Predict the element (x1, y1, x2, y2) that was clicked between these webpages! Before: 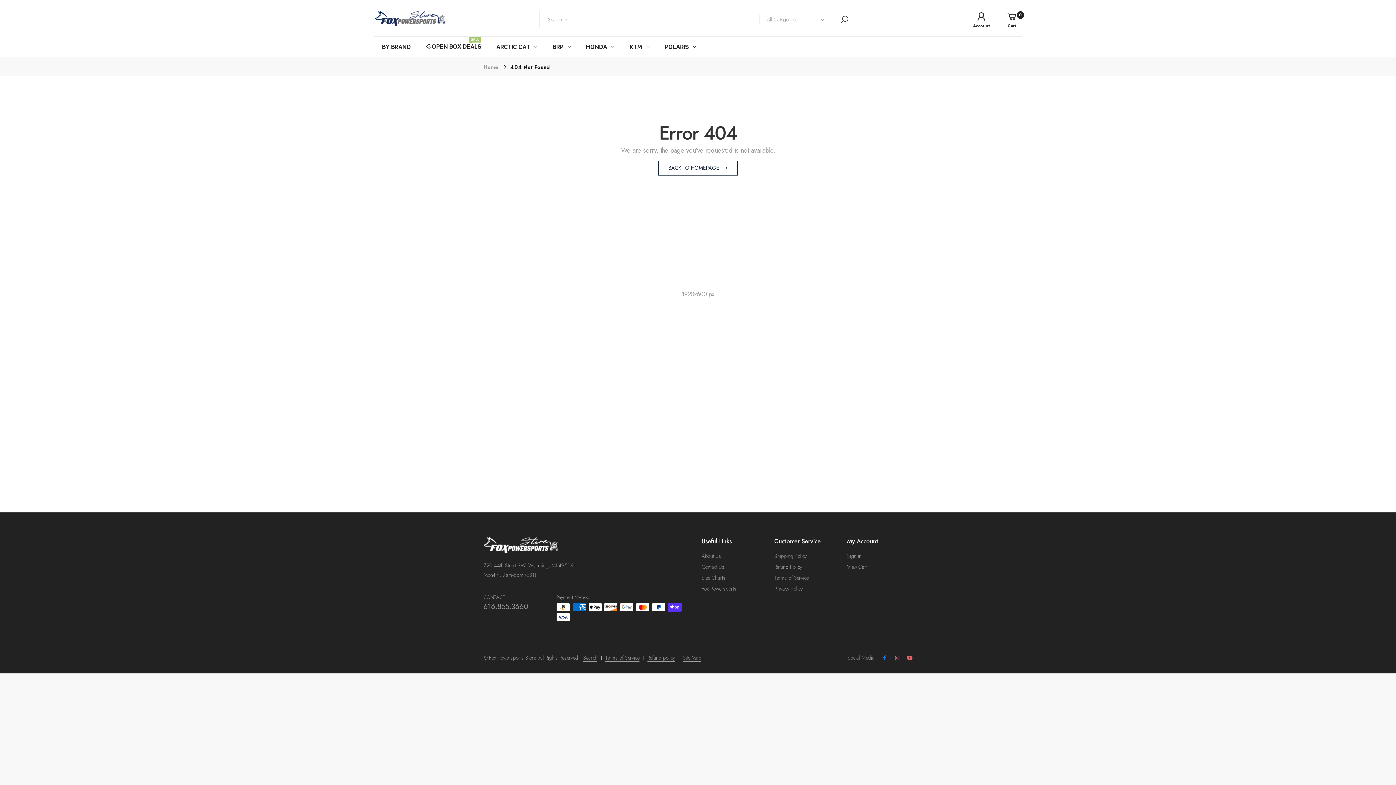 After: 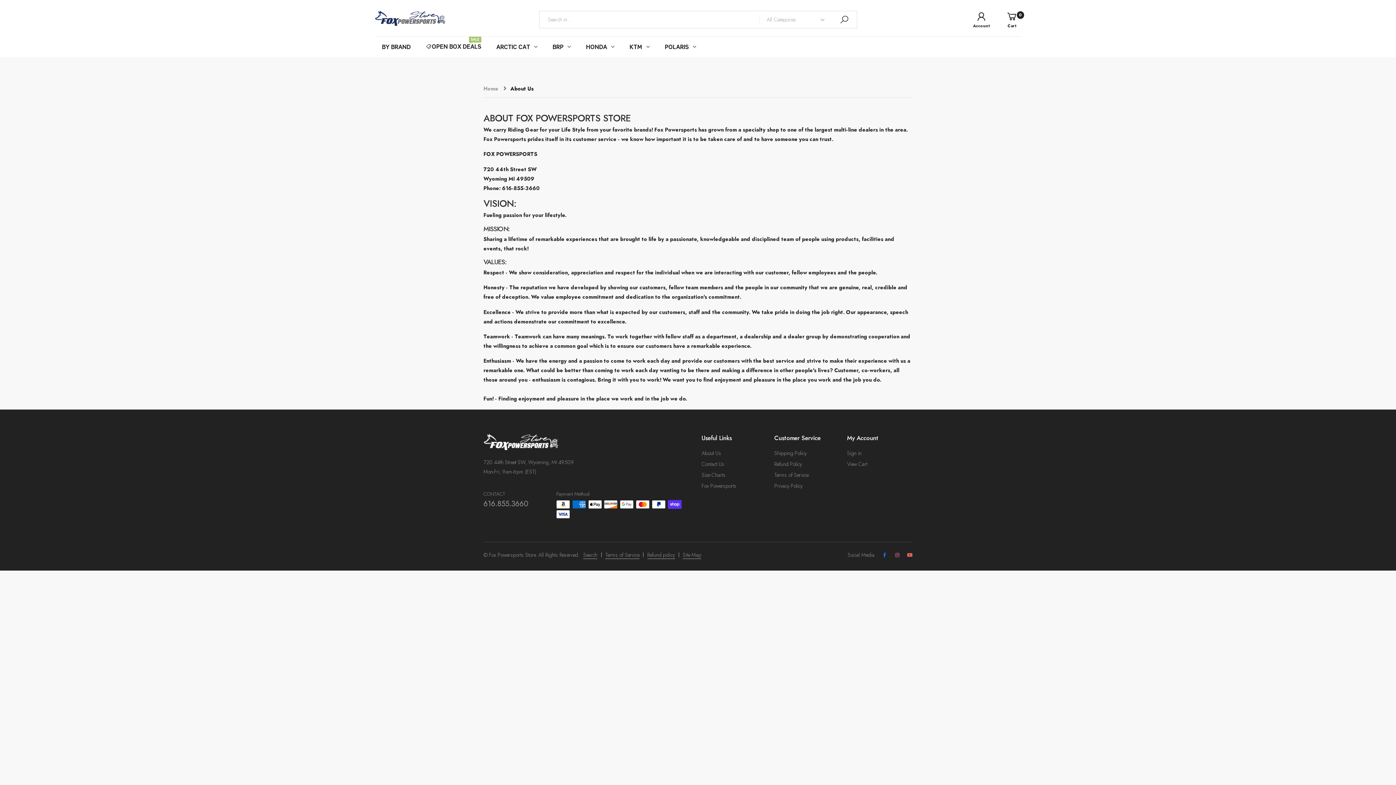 Action: bbox: (701, 552, 721, 560) label: About Us